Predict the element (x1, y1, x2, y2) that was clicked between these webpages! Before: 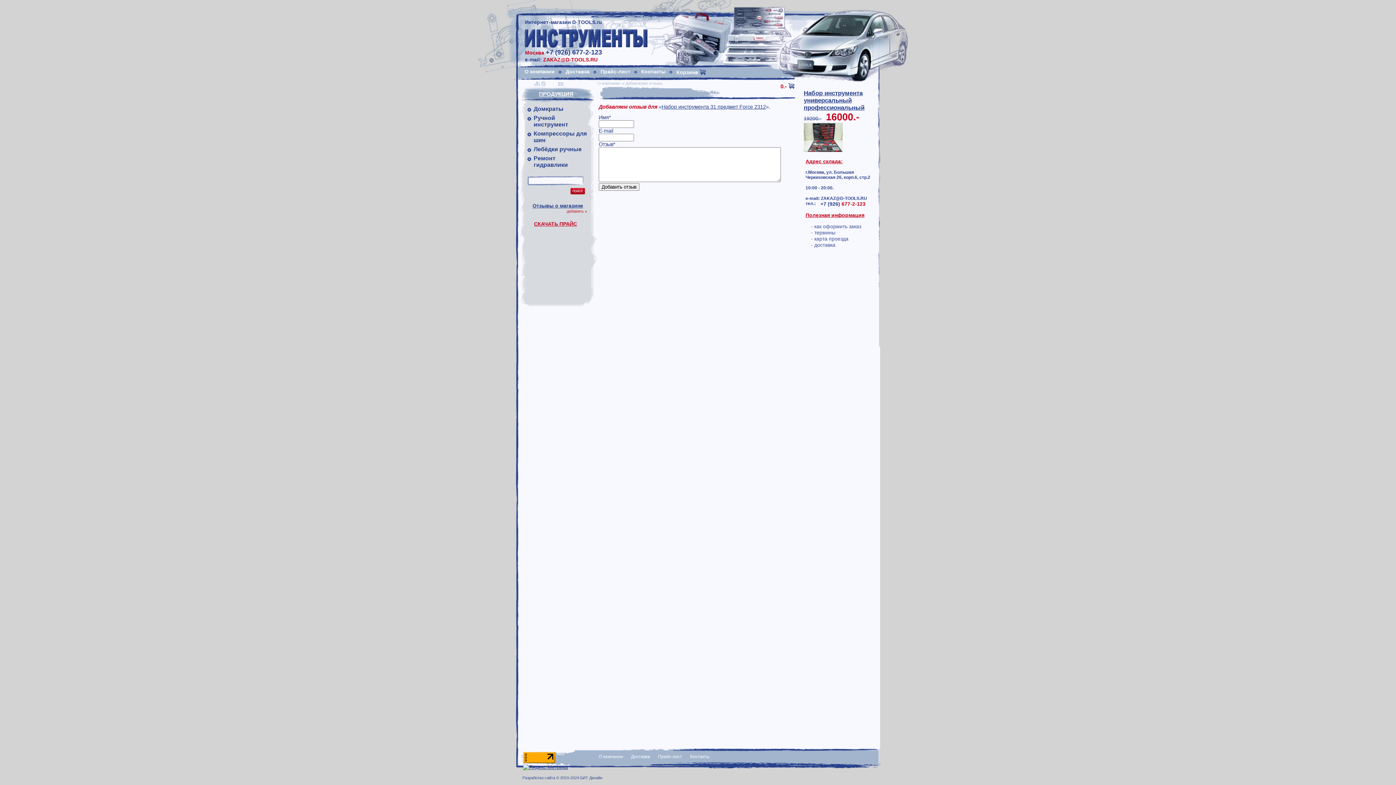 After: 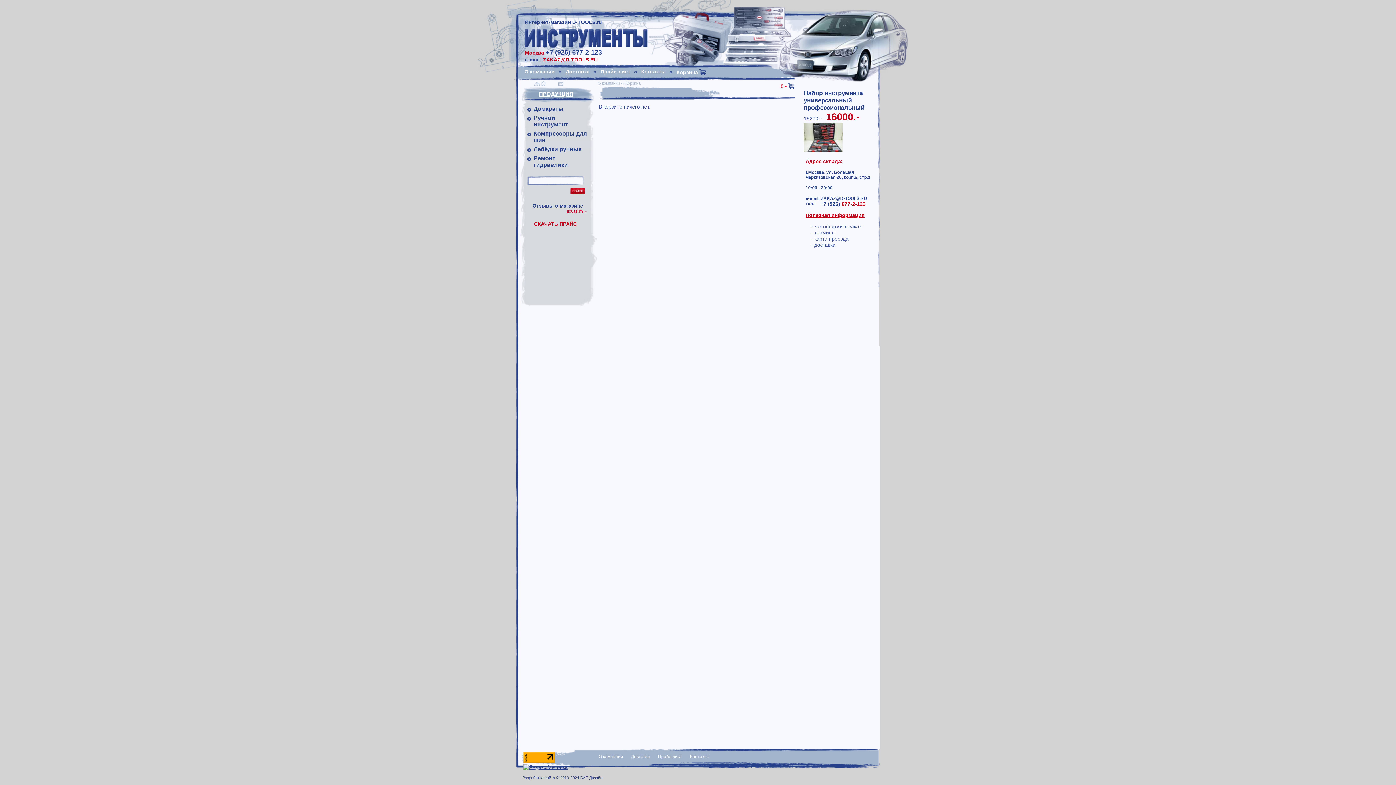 Action: bbox: (780, 82, 794, 89) label: 0.-